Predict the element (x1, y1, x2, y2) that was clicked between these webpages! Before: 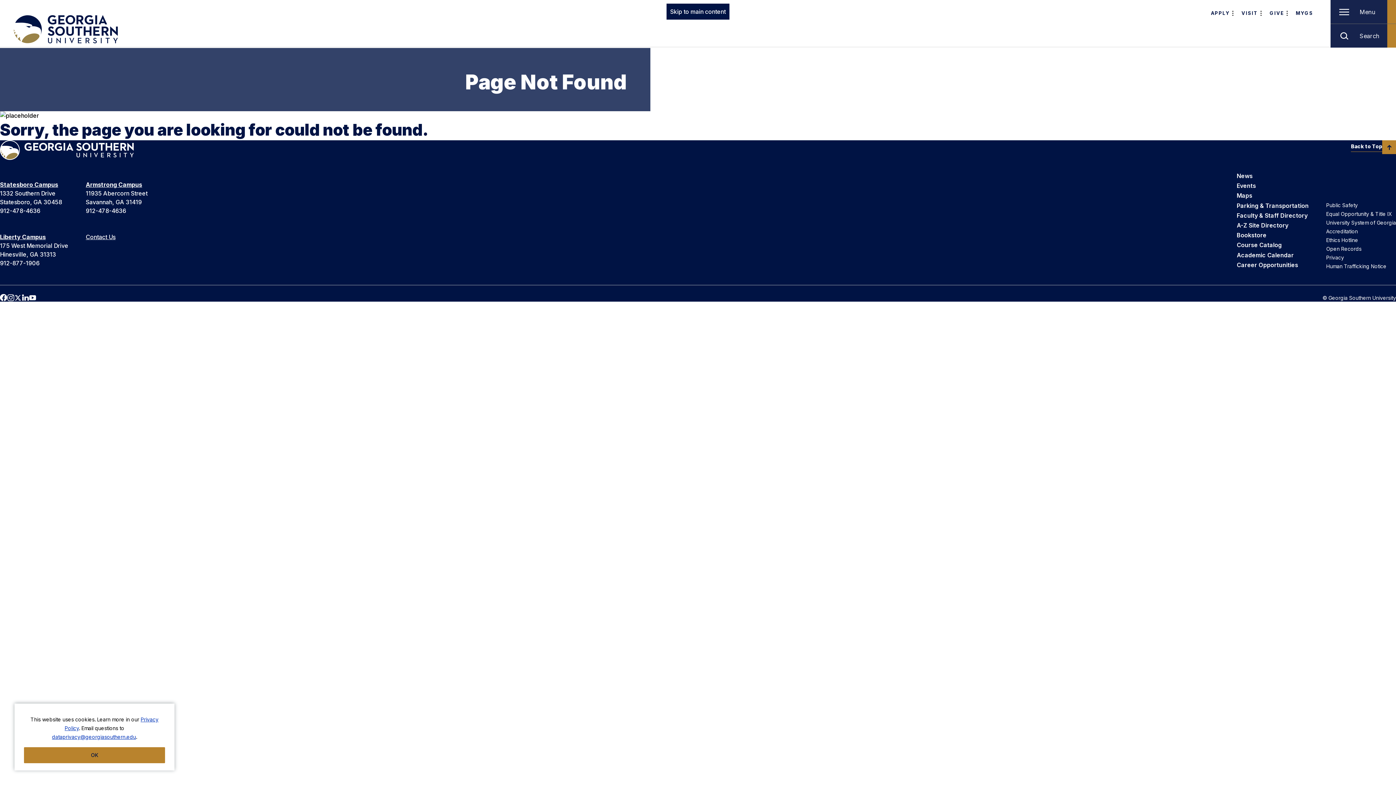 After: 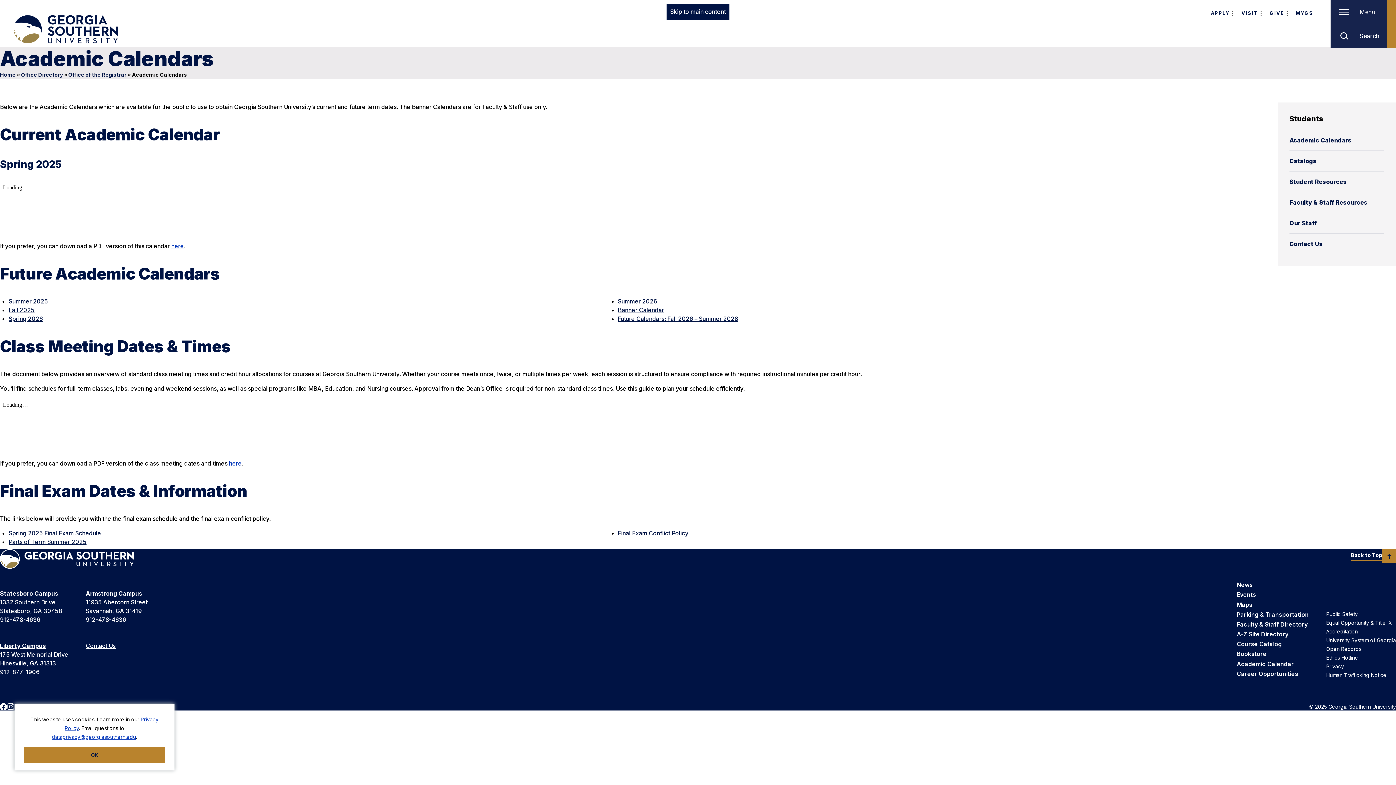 Action: label: Academic Calendar bbox: (1237, 251, 1294, 258)